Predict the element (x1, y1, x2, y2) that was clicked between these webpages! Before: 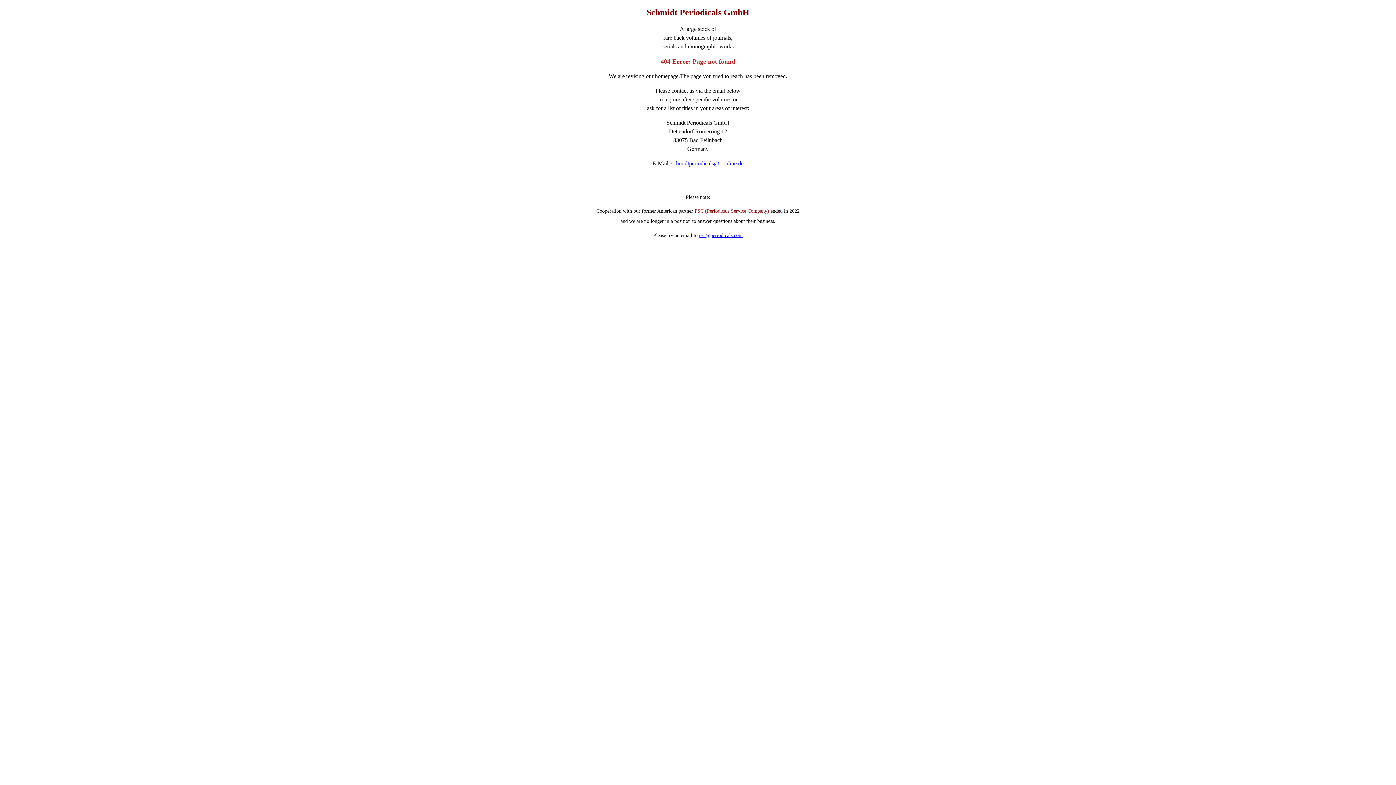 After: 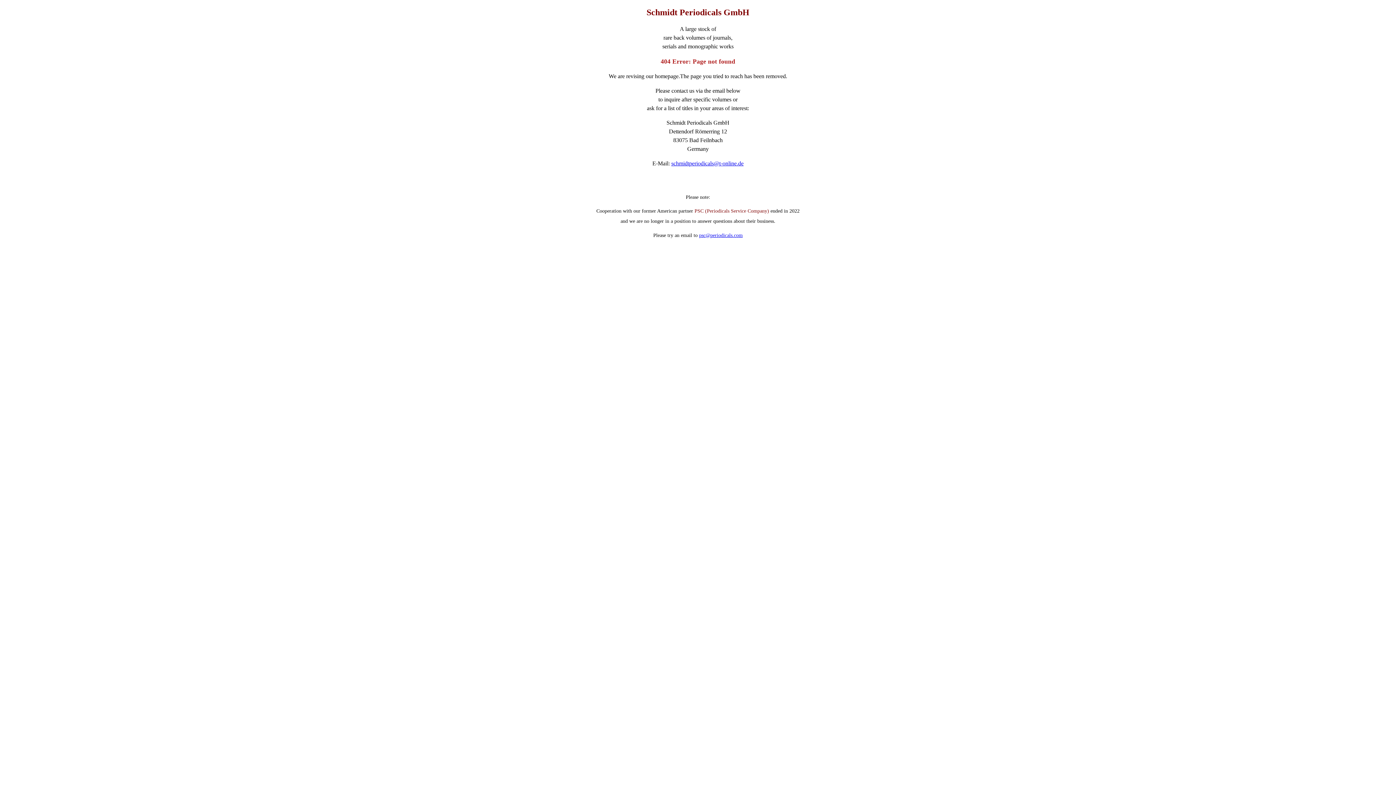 Action: label: psc@periodicals.com bbox: (699, 232, 742, 238)